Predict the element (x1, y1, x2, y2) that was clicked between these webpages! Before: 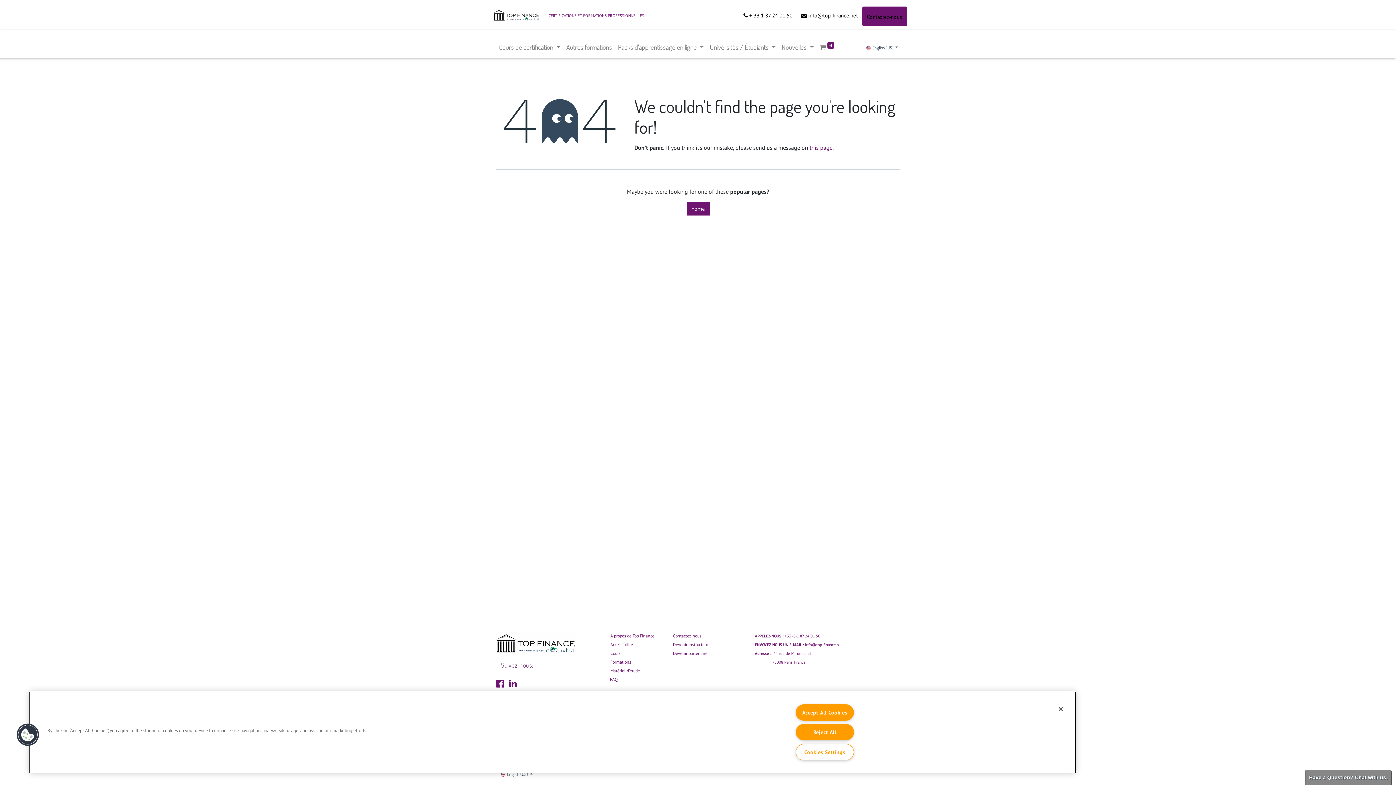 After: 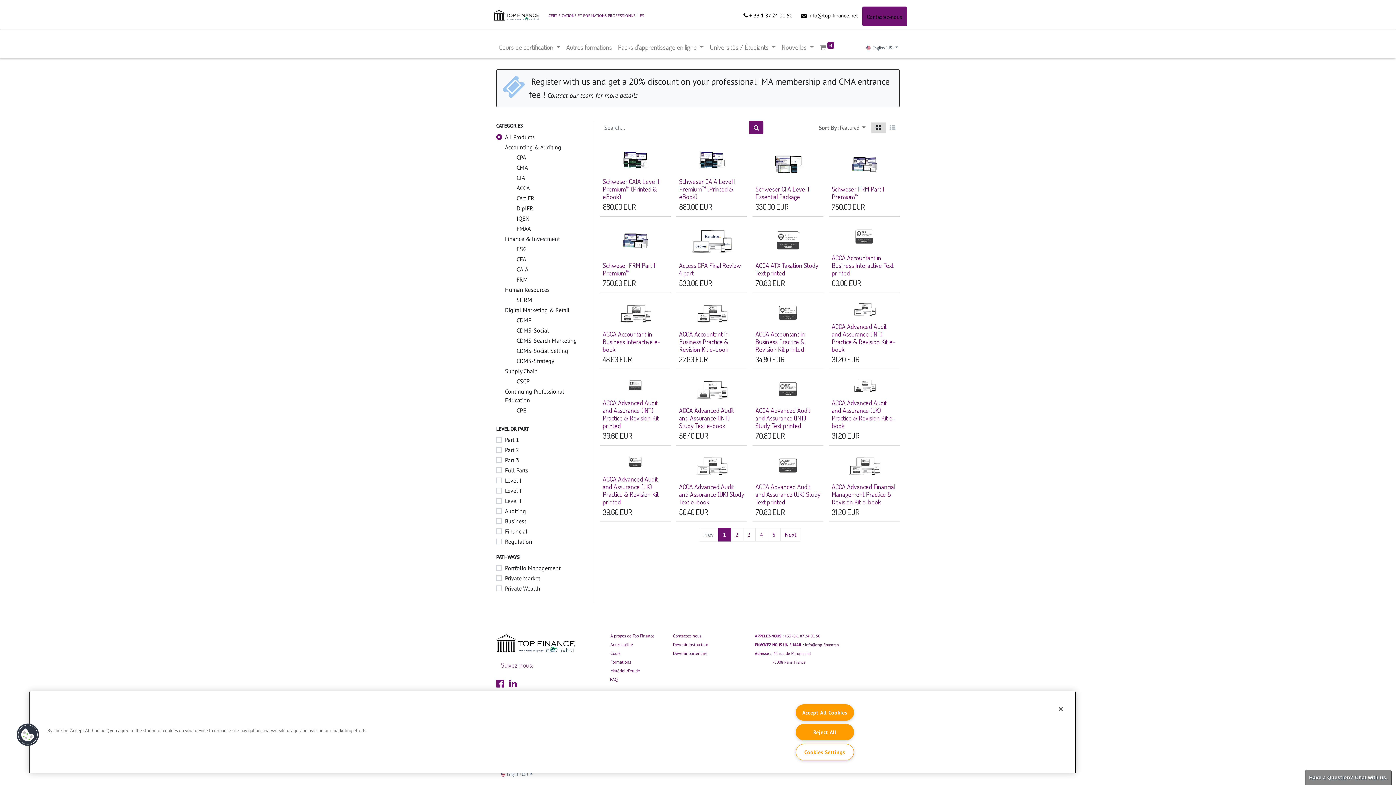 Action: label: ﻿ Matériel d'étude ﻿ bbox: (609, 666, 641, 674)